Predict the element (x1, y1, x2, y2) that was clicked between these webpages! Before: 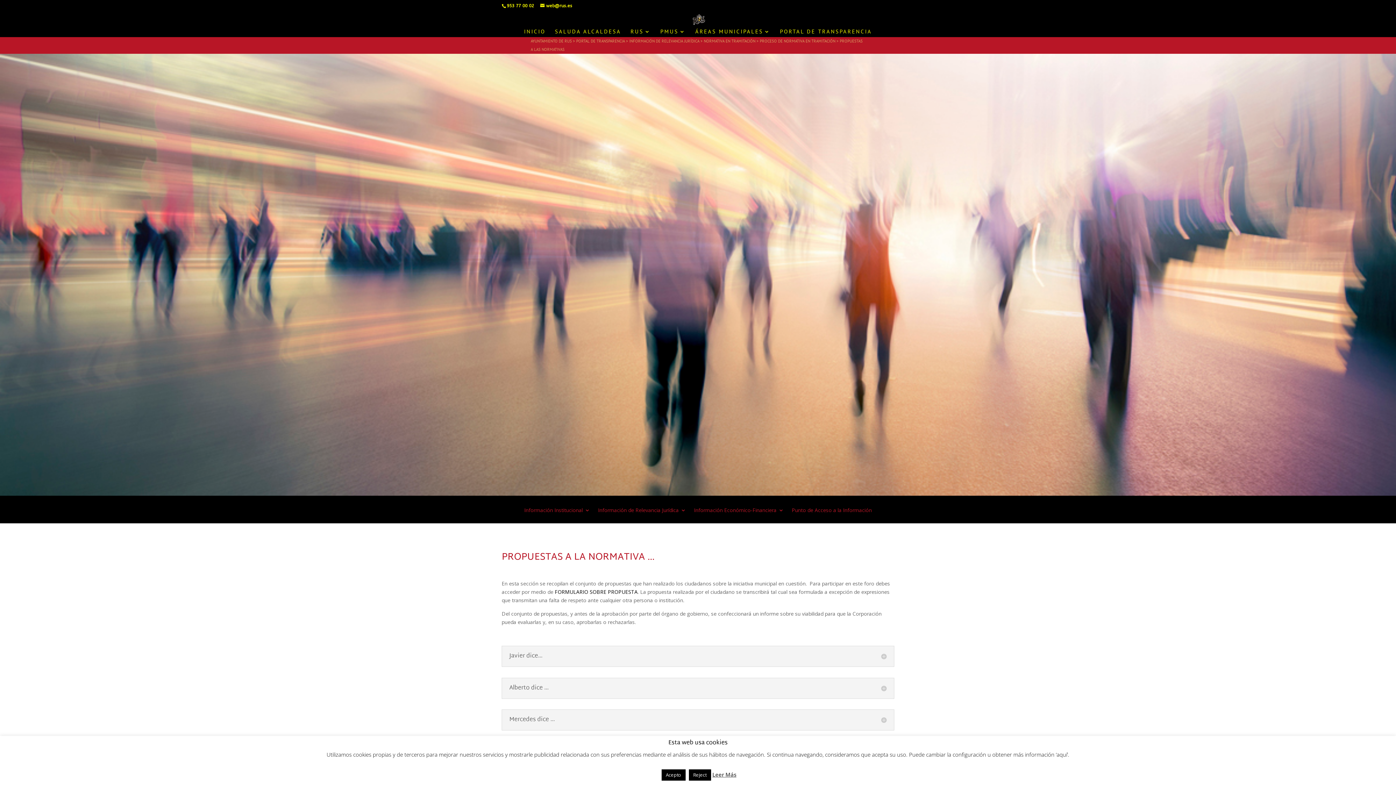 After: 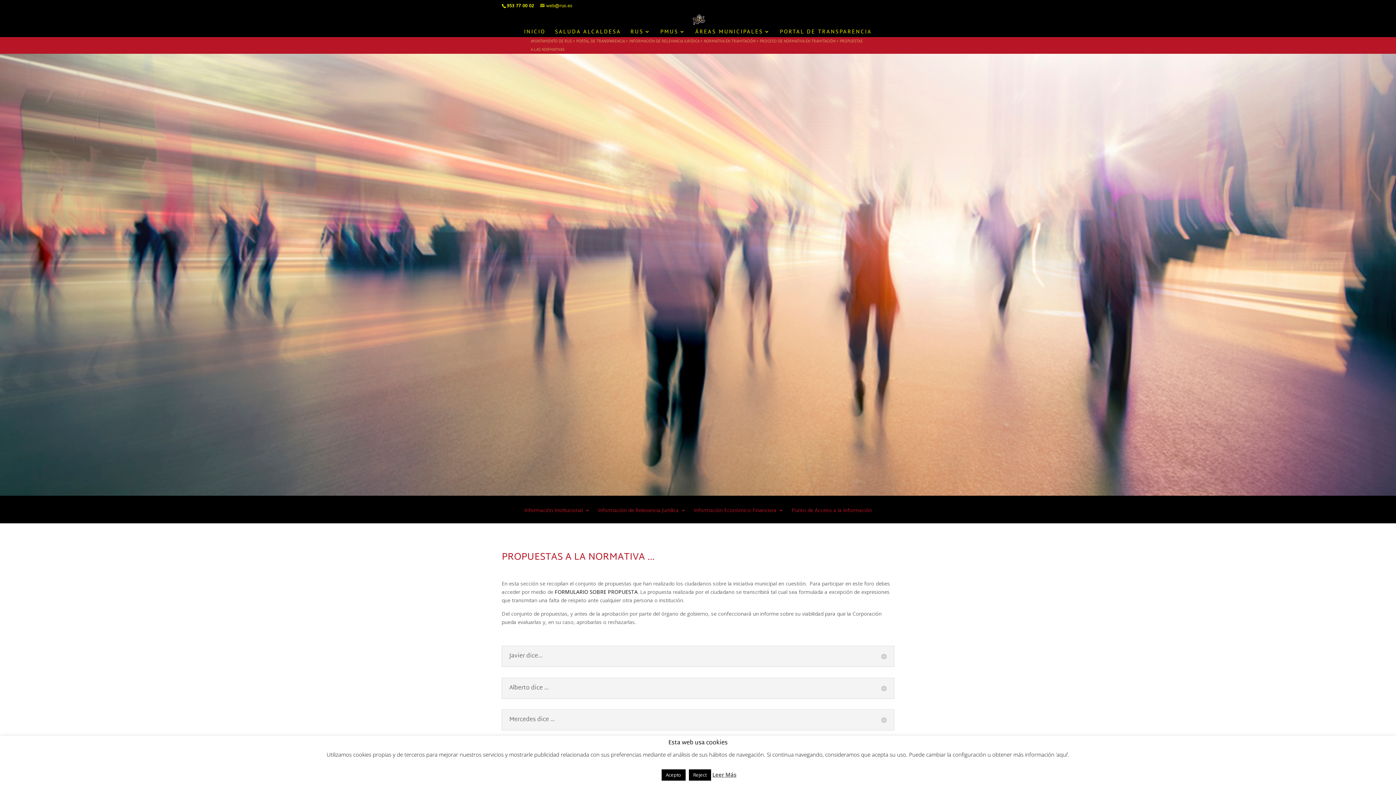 Action: bbox: (540, 3, 572, 8) label: web@rus.es